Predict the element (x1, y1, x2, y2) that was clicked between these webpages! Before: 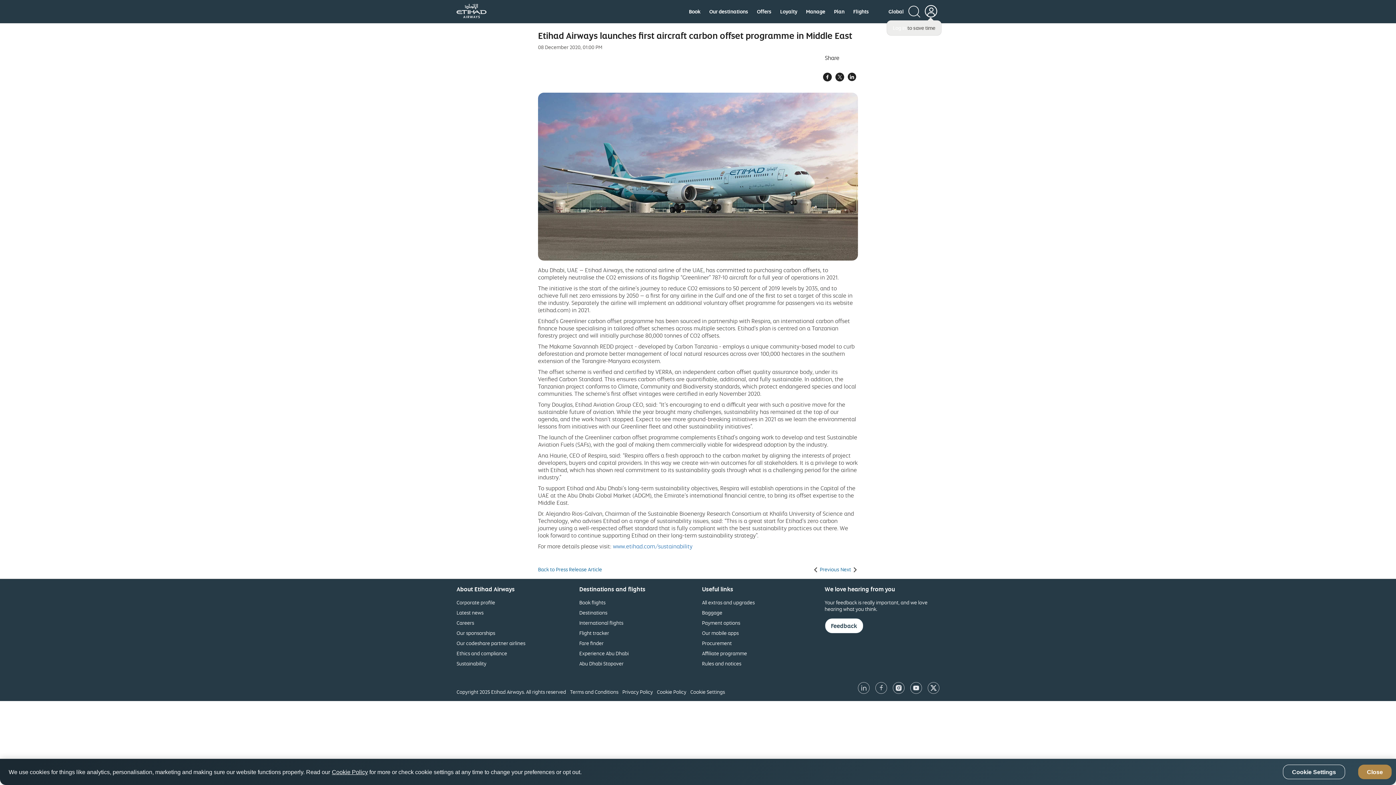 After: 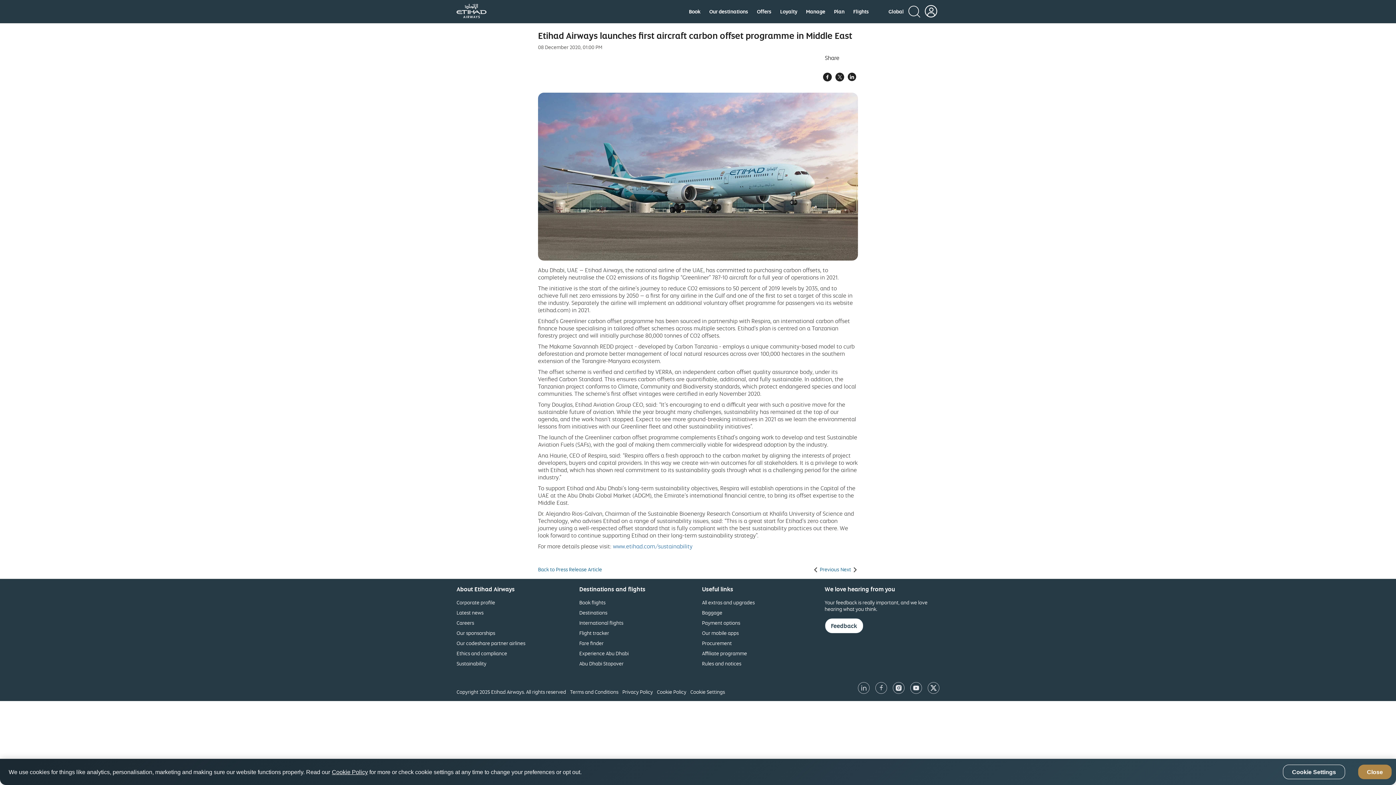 Action: label: opens in new window bbox: (833, 72, 846, 80)